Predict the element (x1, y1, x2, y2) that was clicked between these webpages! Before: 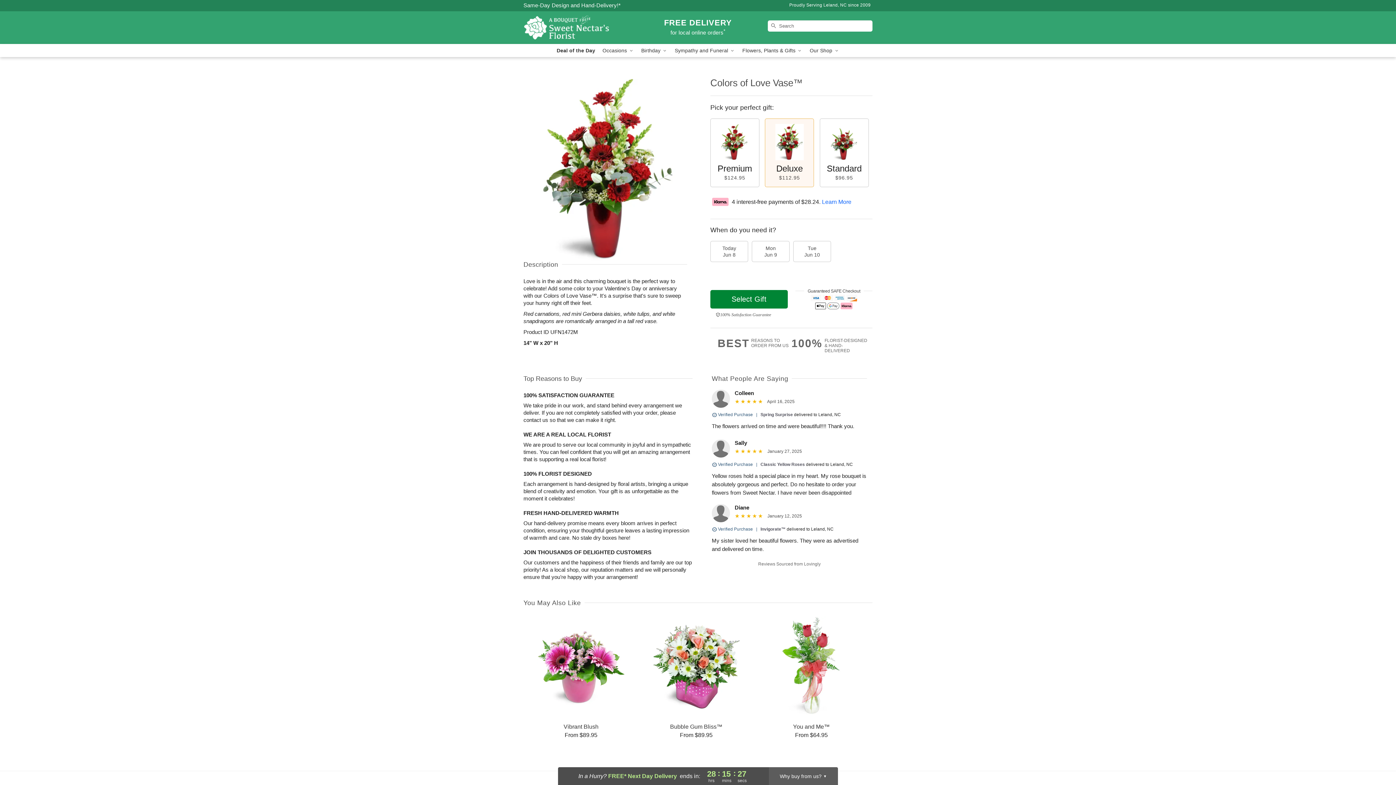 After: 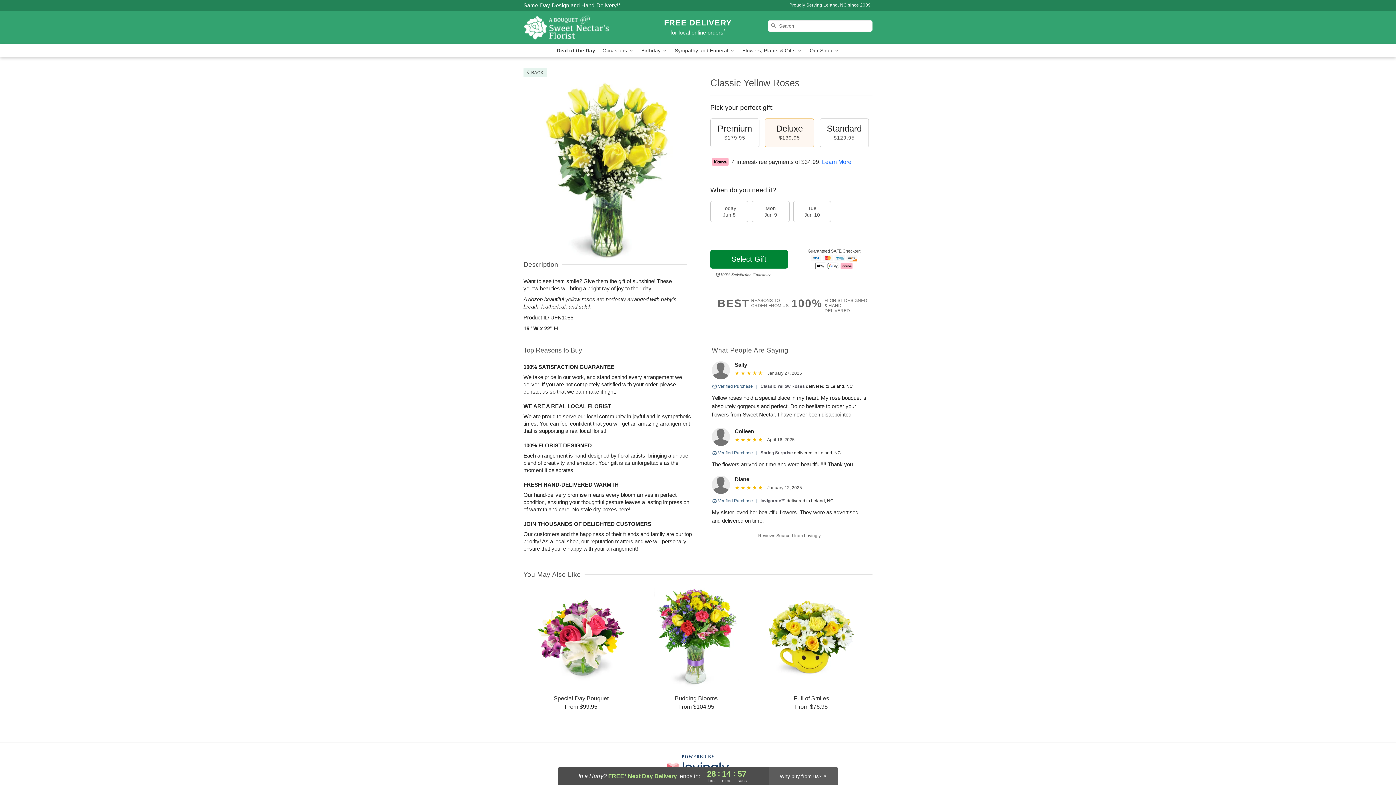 Action: bbox: (760, 462, 805, 467) label: Classic Yellow Roses